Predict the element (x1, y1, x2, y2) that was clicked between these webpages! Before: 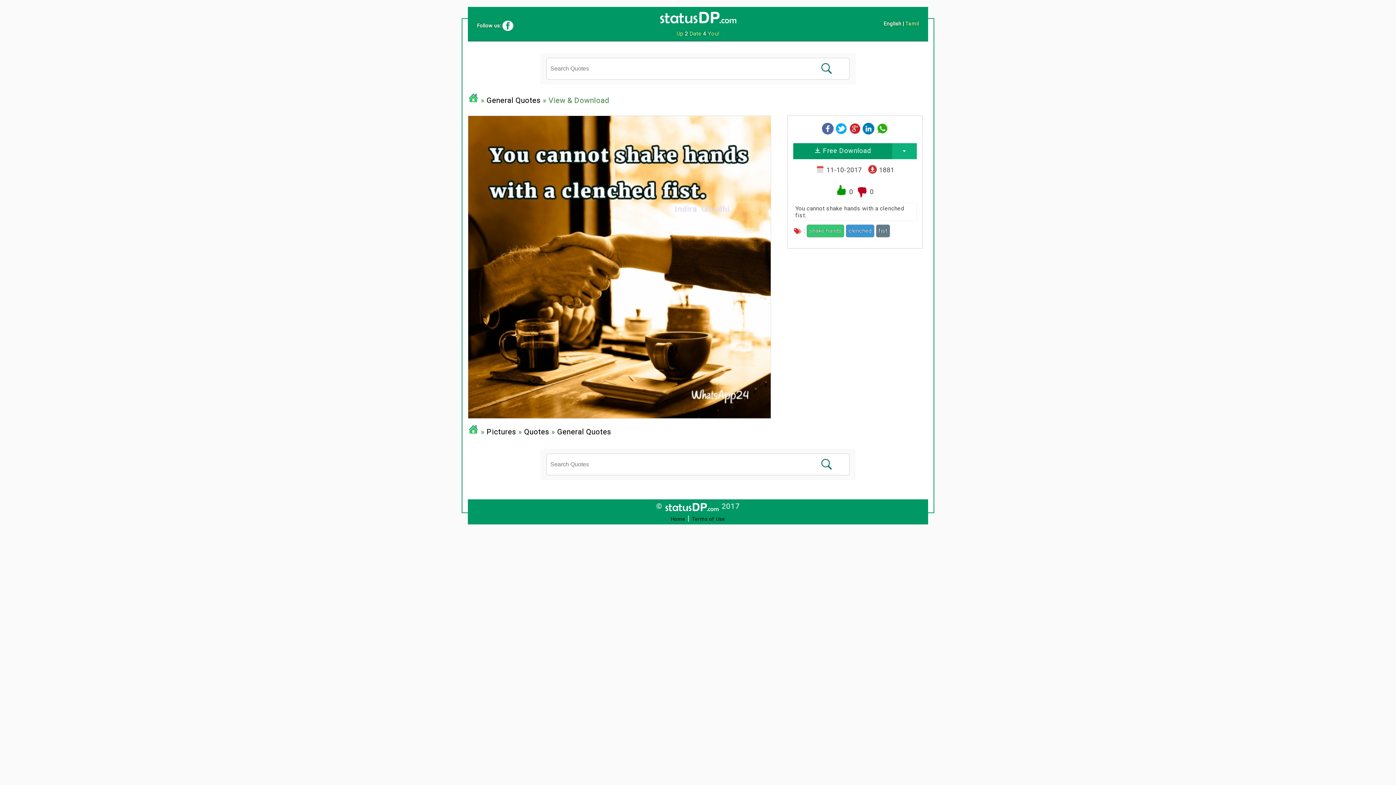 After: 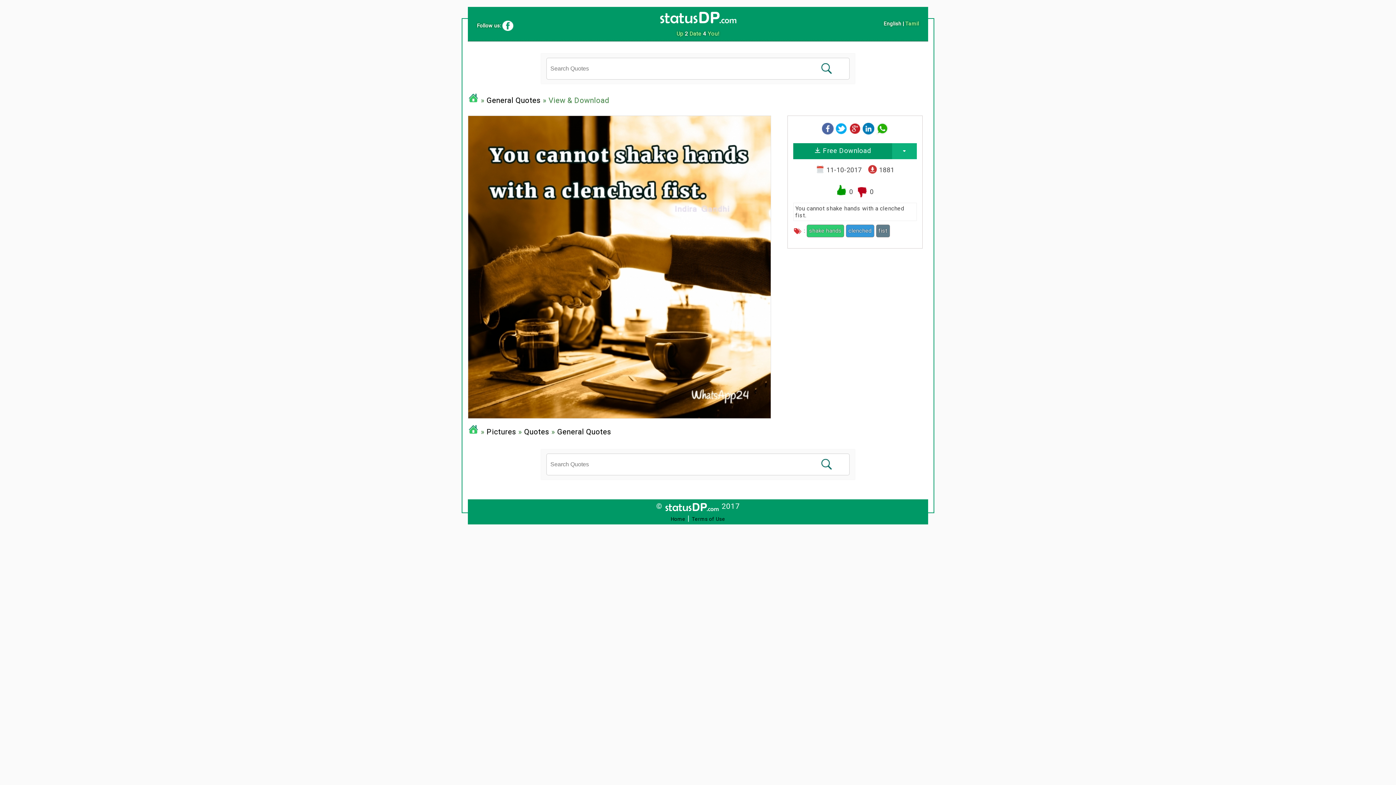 Action: bbox: (876, 128, 888, 136)